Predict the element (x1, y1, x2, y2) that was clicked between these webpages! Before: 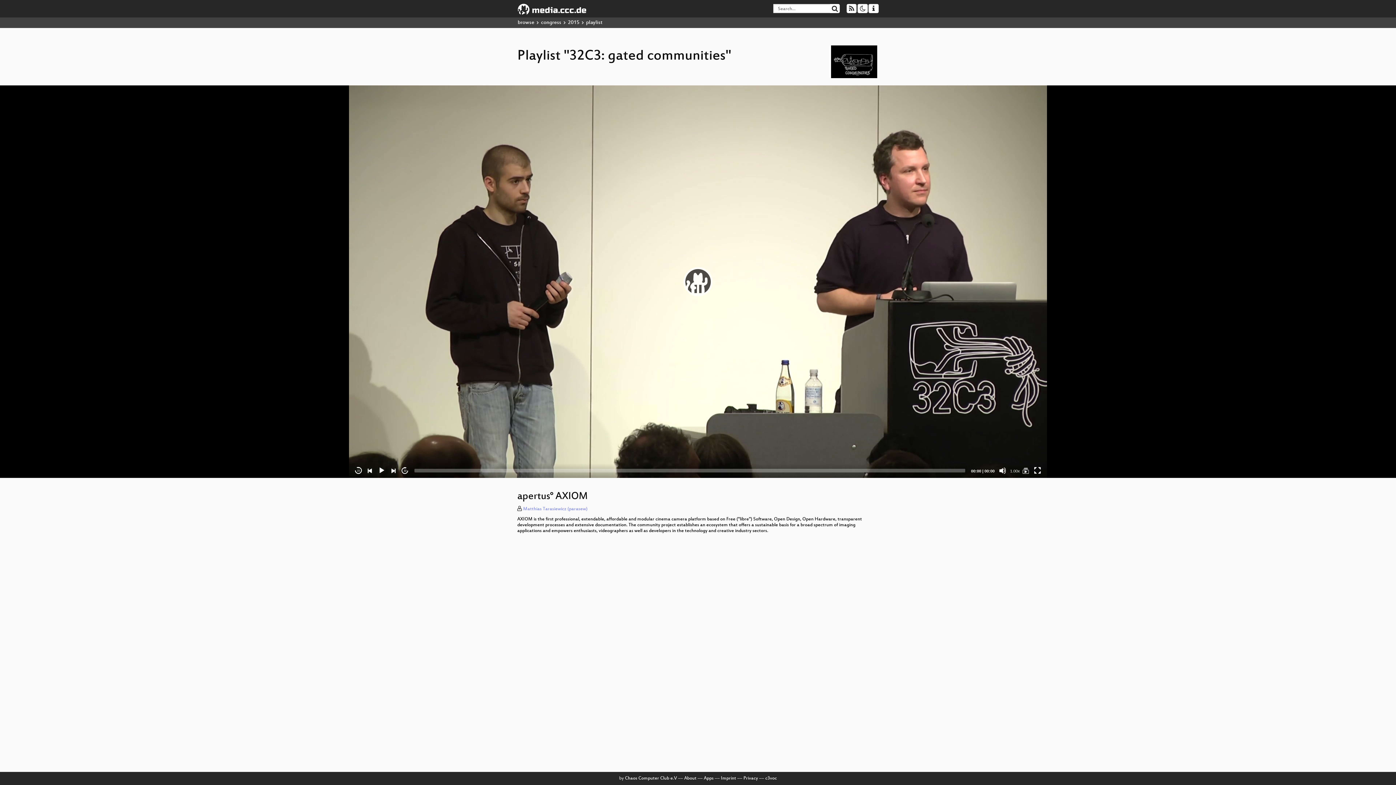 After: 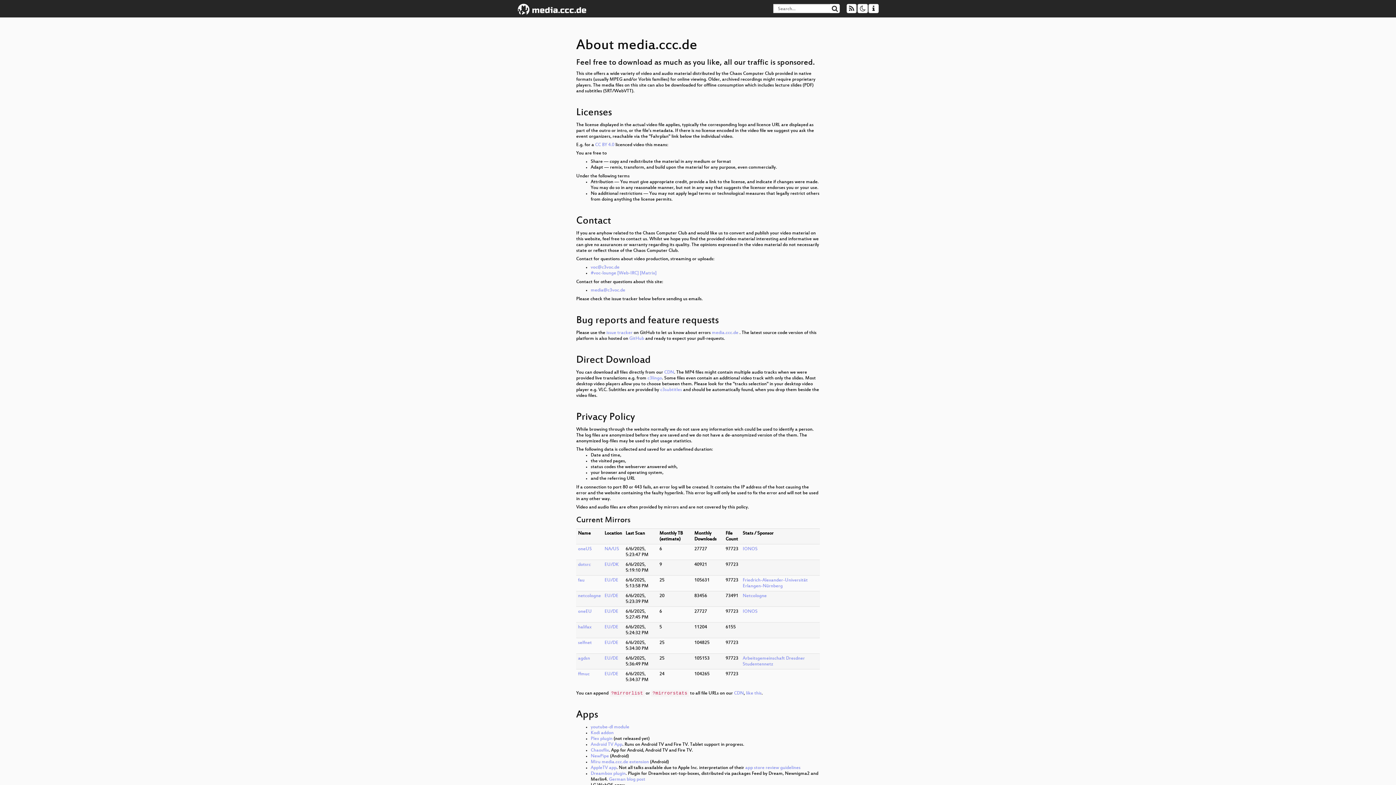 Action: bbox: (684, 776, 696, 781) label: About